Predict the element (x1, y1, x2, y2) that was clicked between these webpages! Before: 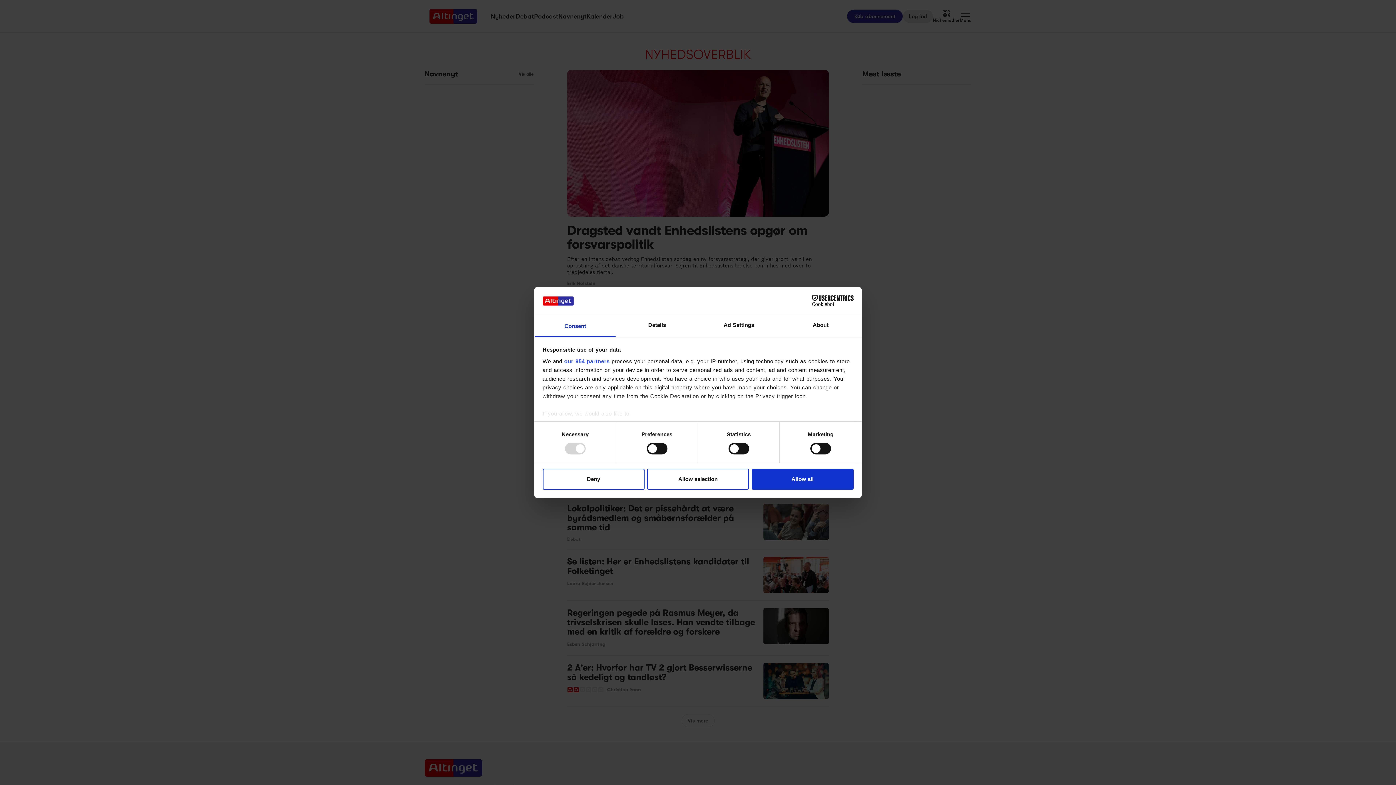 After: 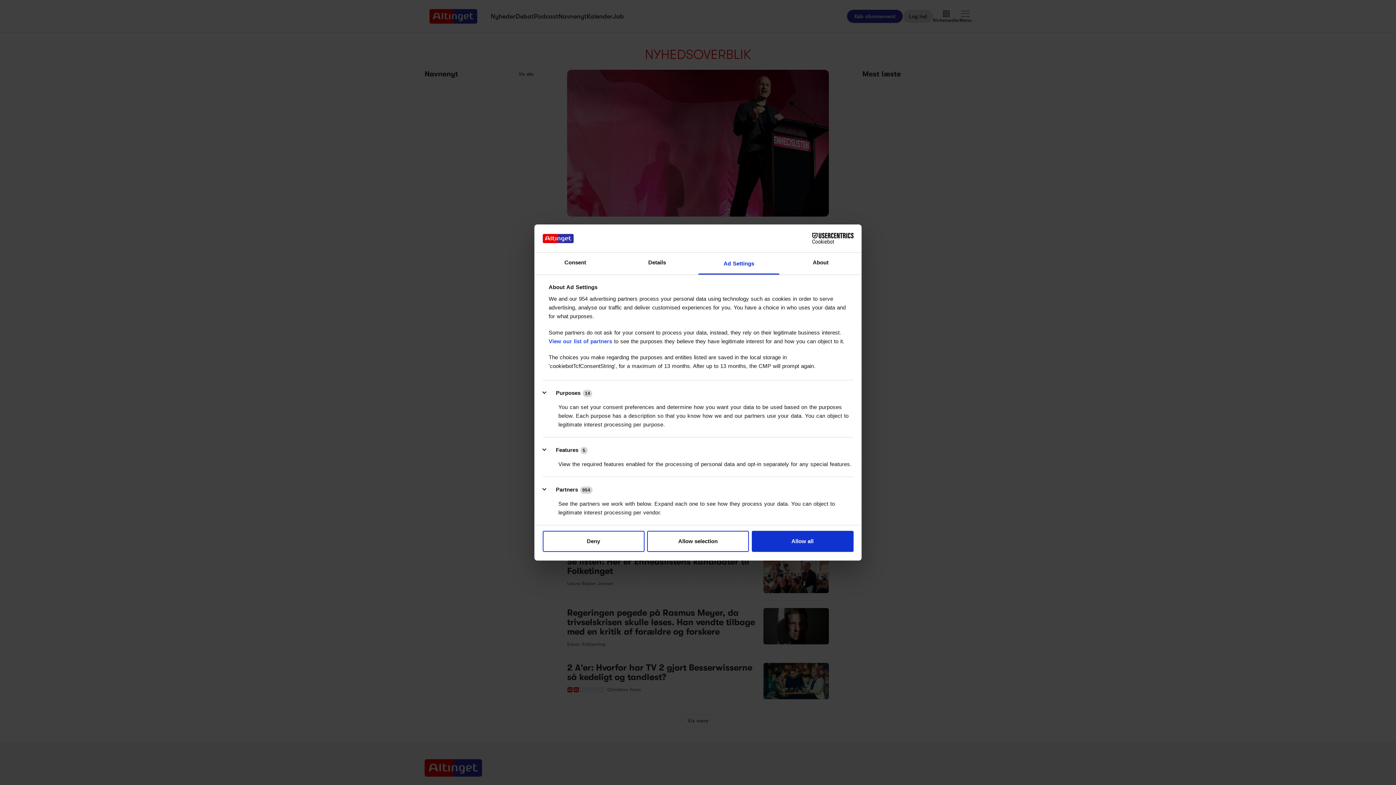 Action: bbox: (698, 315, 780, 337) label: Ad Settings